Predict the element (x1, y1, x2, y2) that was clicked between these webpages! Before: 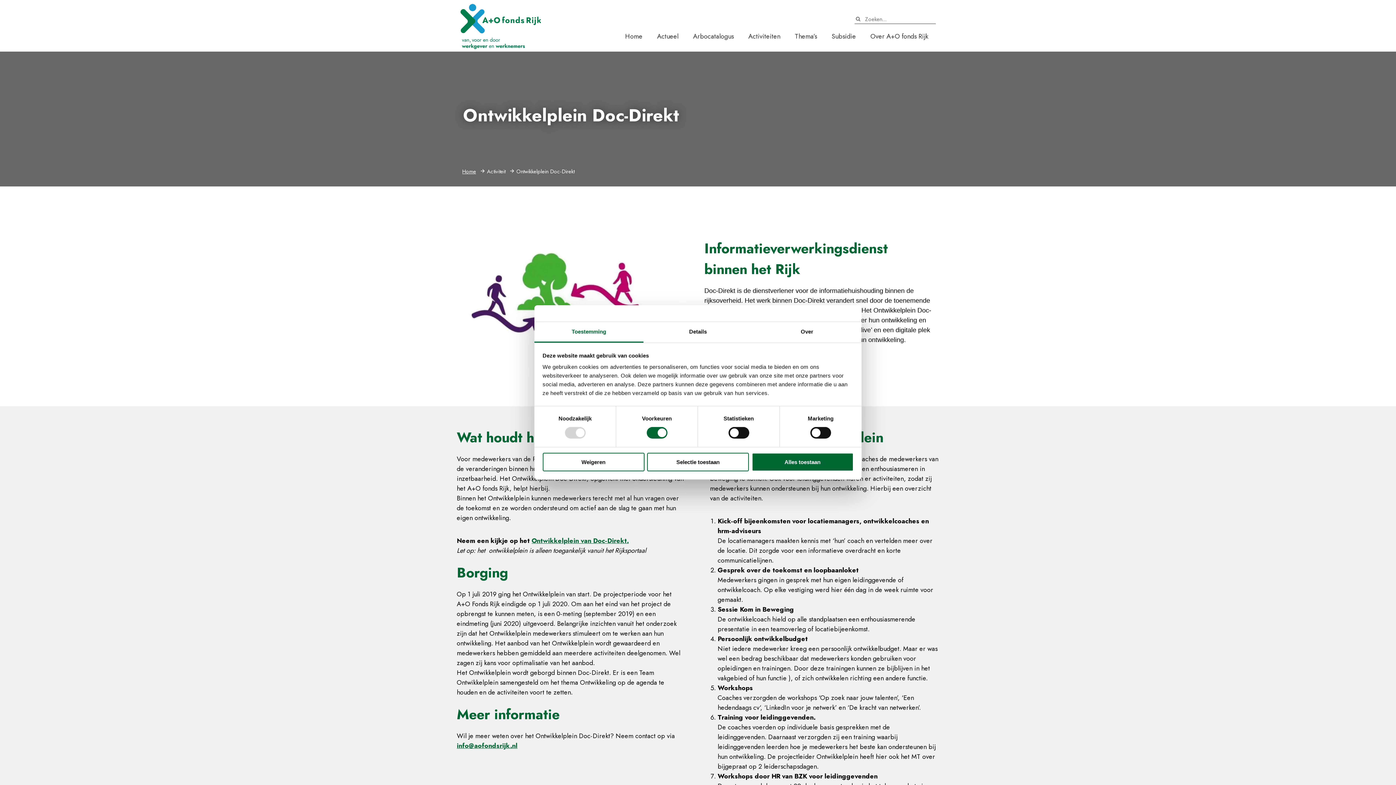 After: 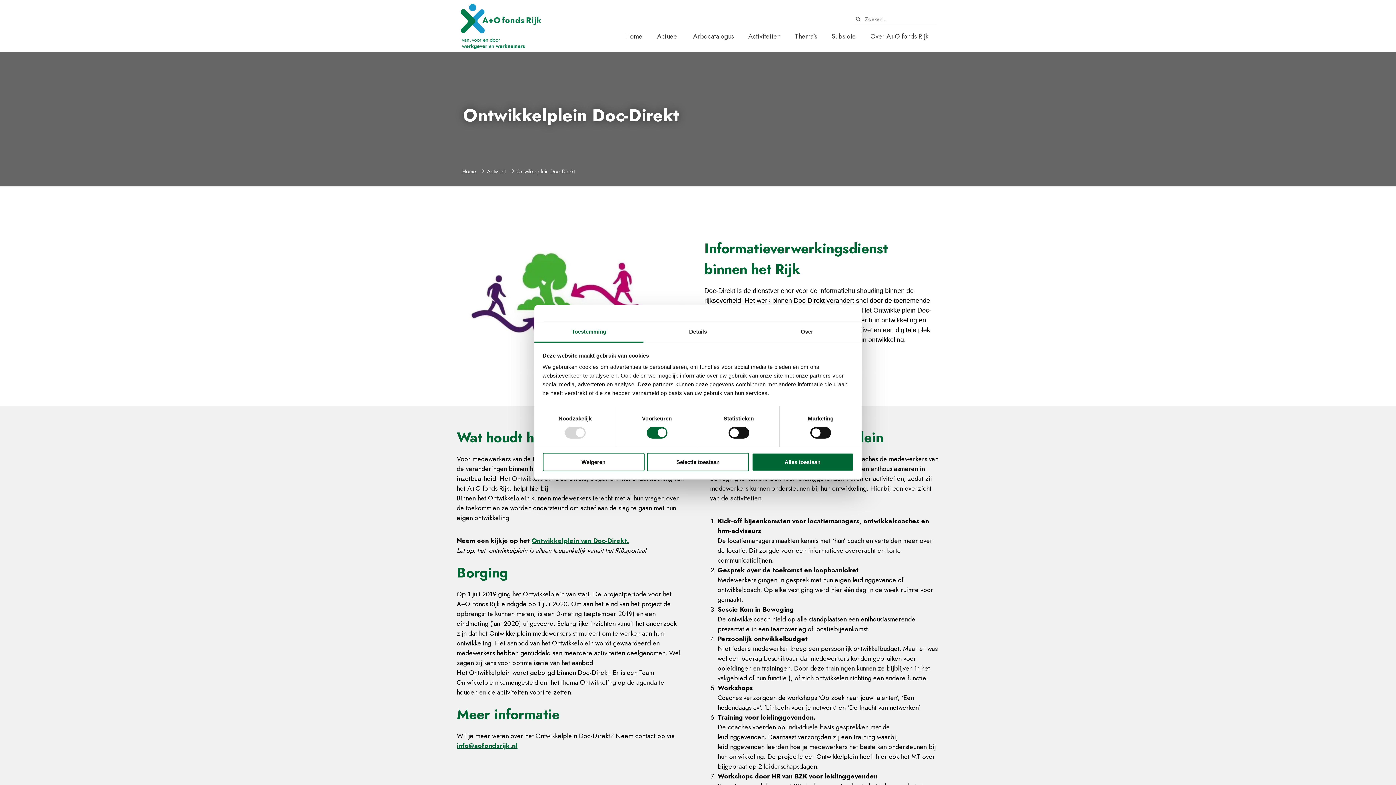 Action: bbox: (456, 741, 517, 750) label: info@aofondsrijk.nl